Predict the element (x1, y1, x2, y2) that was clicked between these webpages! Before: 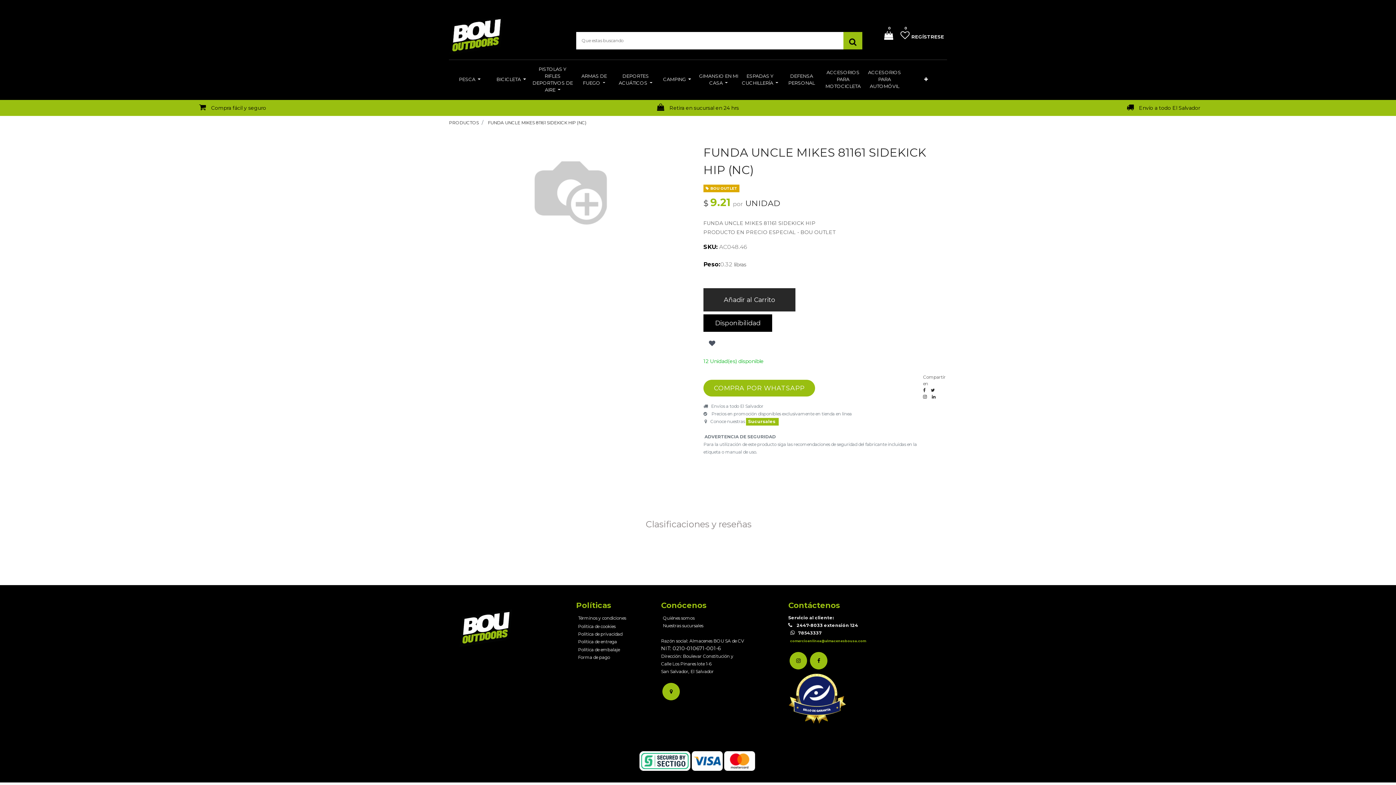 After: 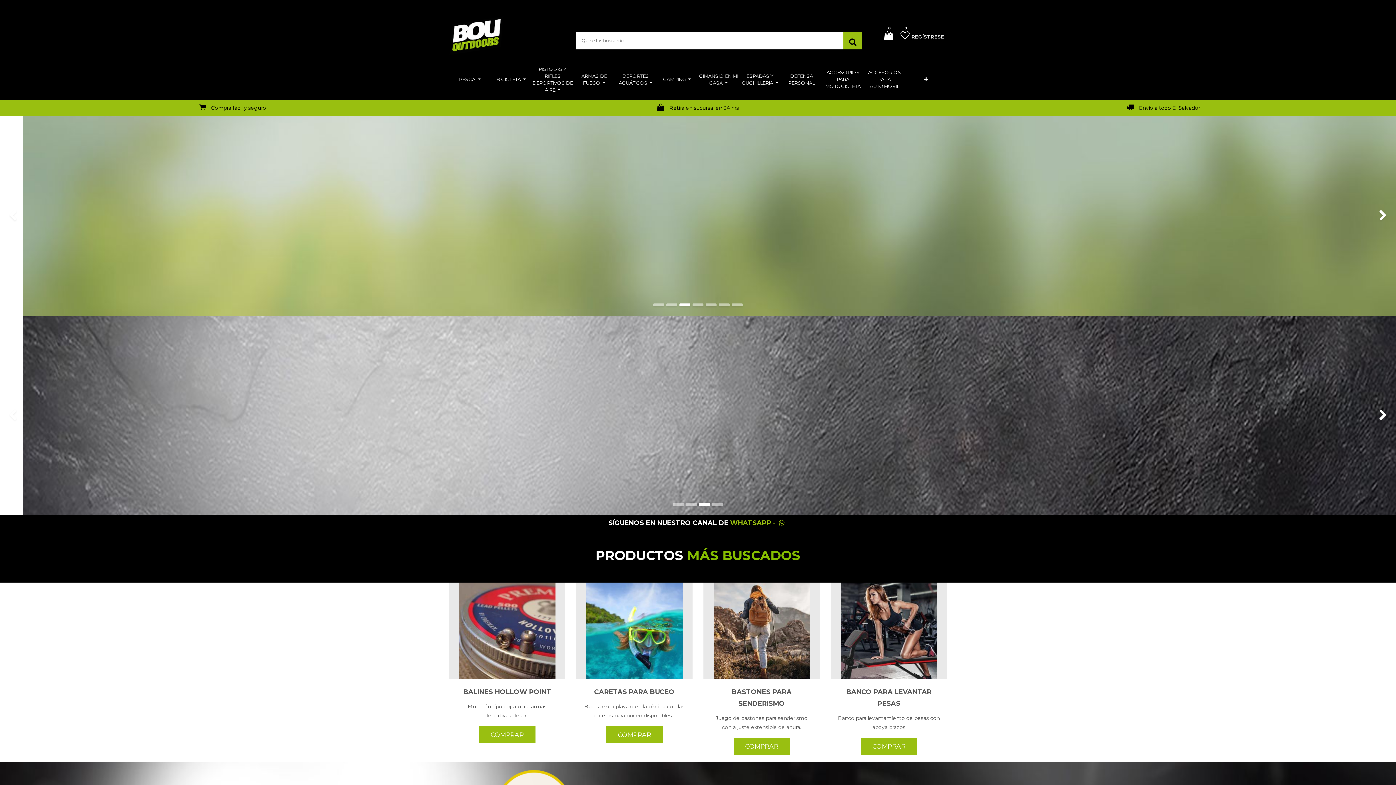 Action: bbox: (789, 2, 806, 8) label: / INICIO 